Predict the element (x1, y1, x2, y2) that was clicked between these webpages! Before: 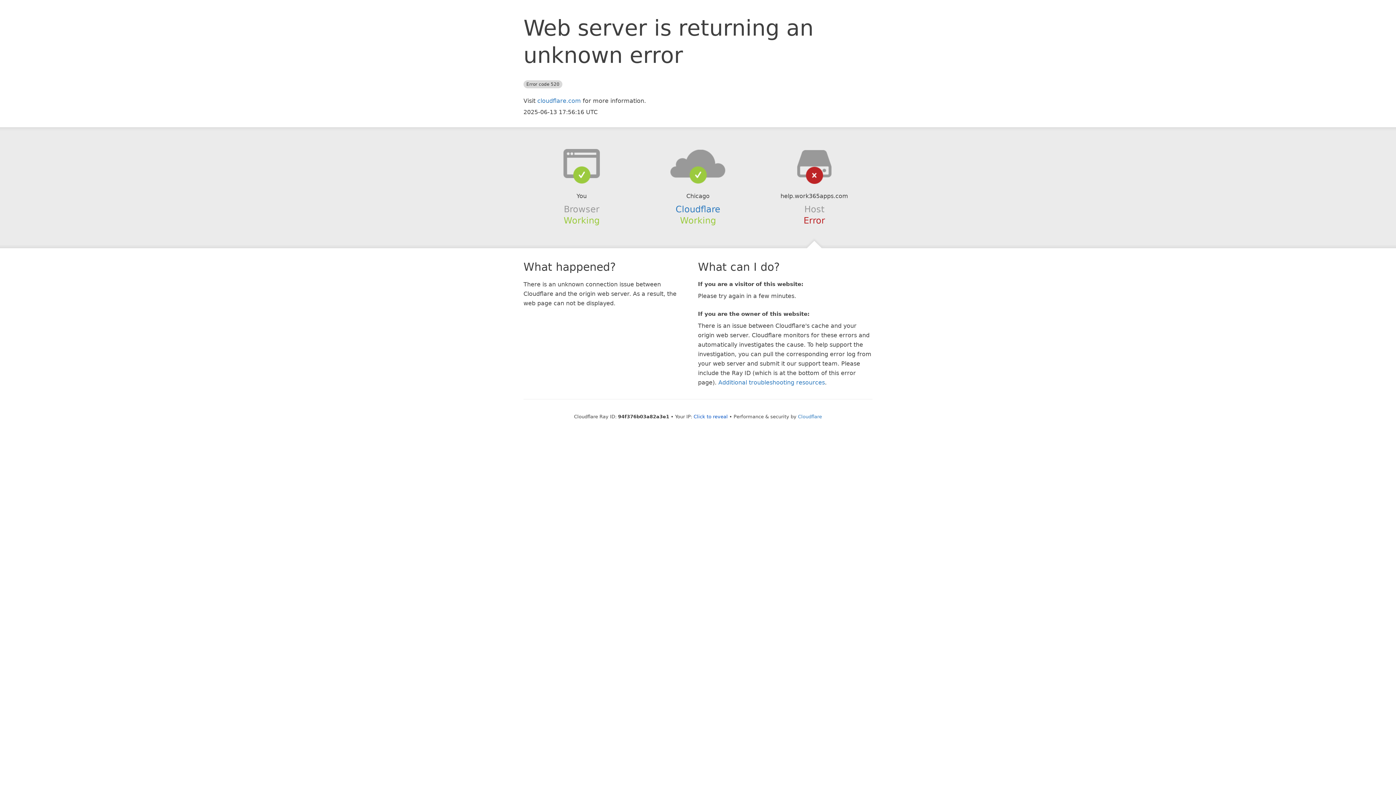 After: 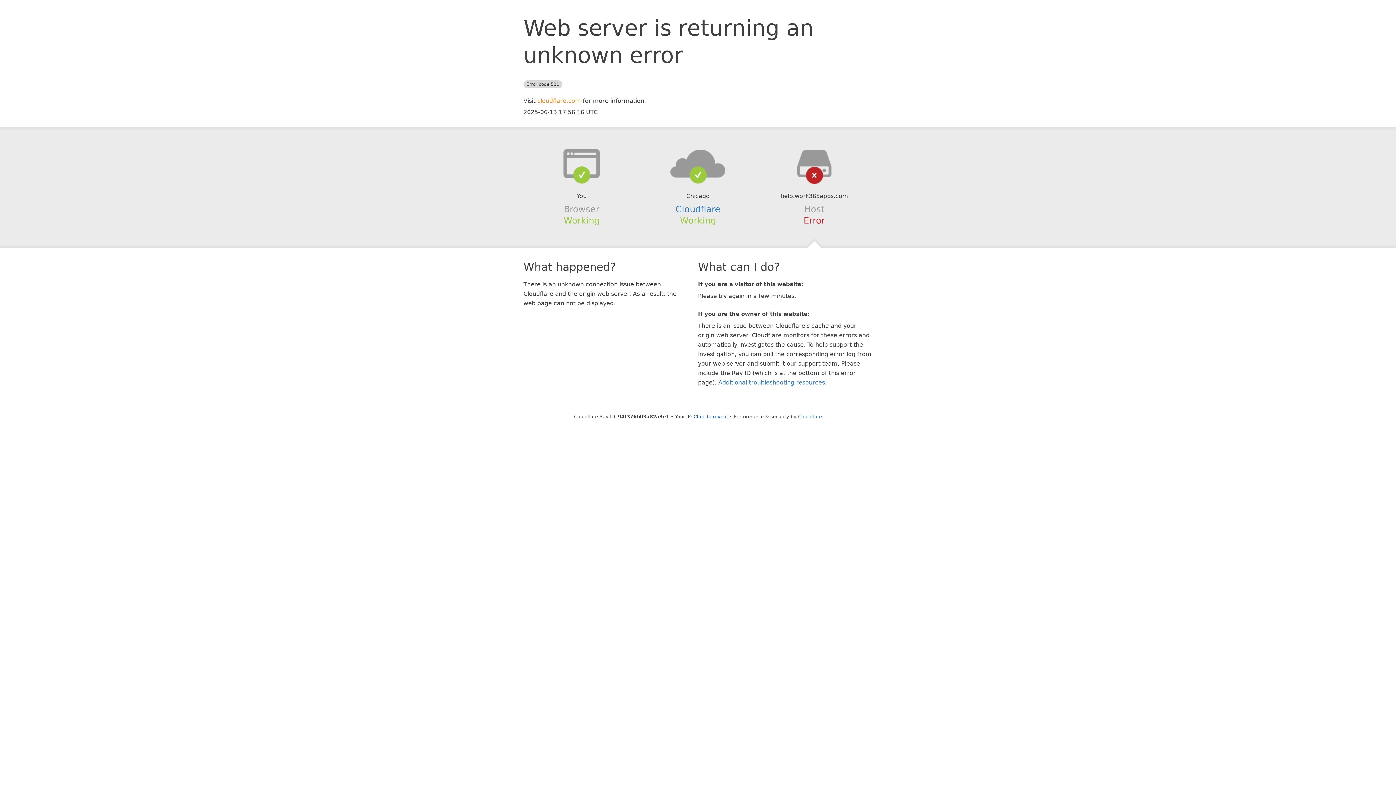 Action: bbox: (537, 97, 581, 104) label: cloudflare.com